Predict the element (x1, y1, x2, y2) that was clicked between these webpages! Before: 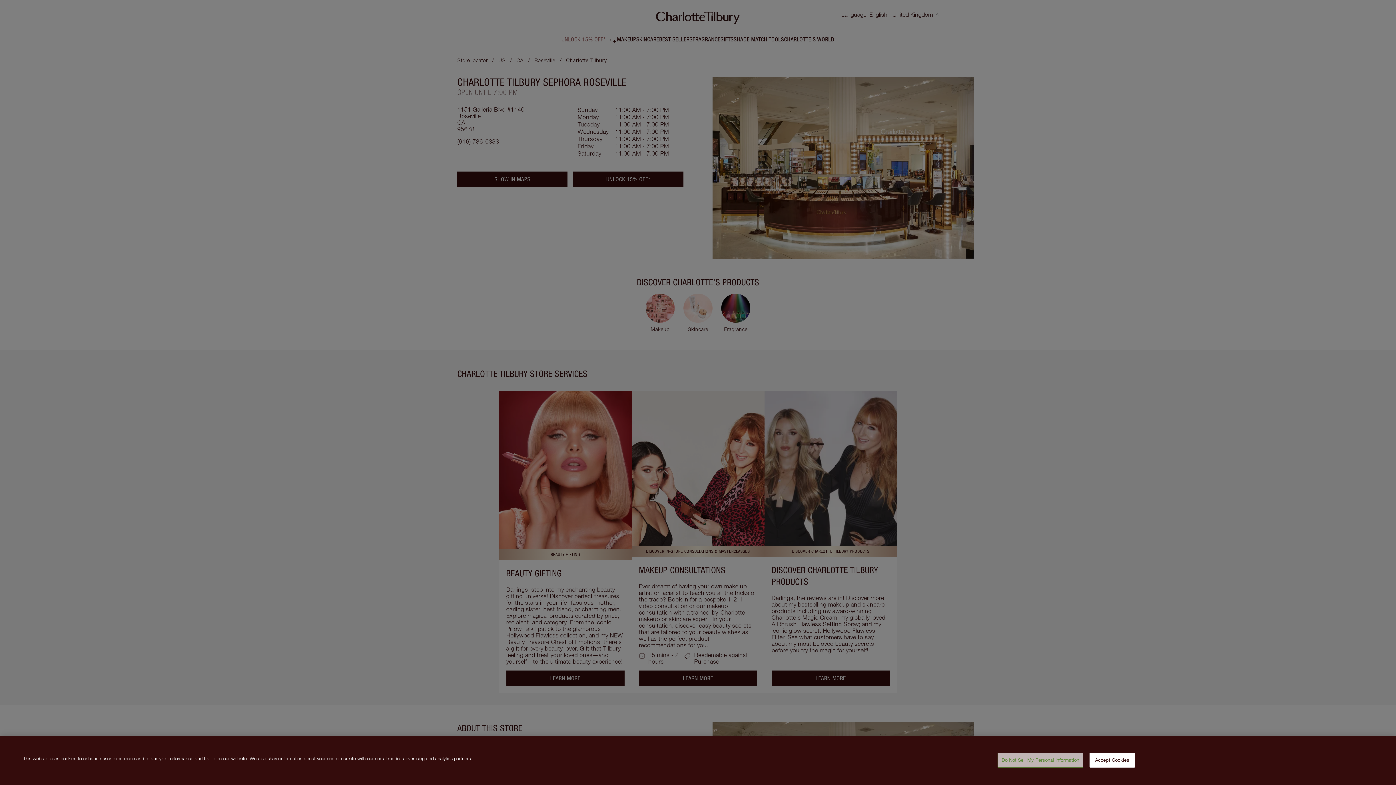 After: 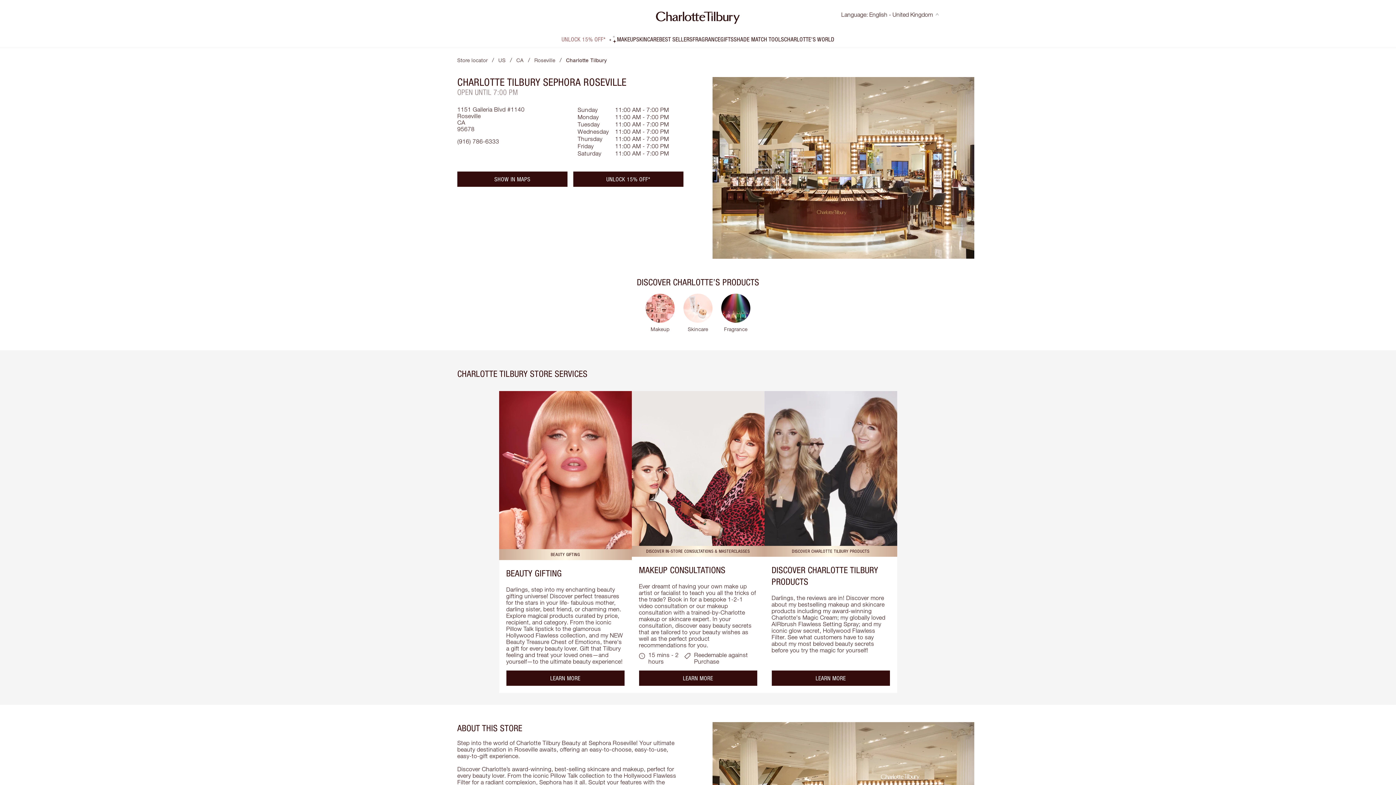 Action: bbox: (1089, 753, 1135, 768) label: Accept Cookies